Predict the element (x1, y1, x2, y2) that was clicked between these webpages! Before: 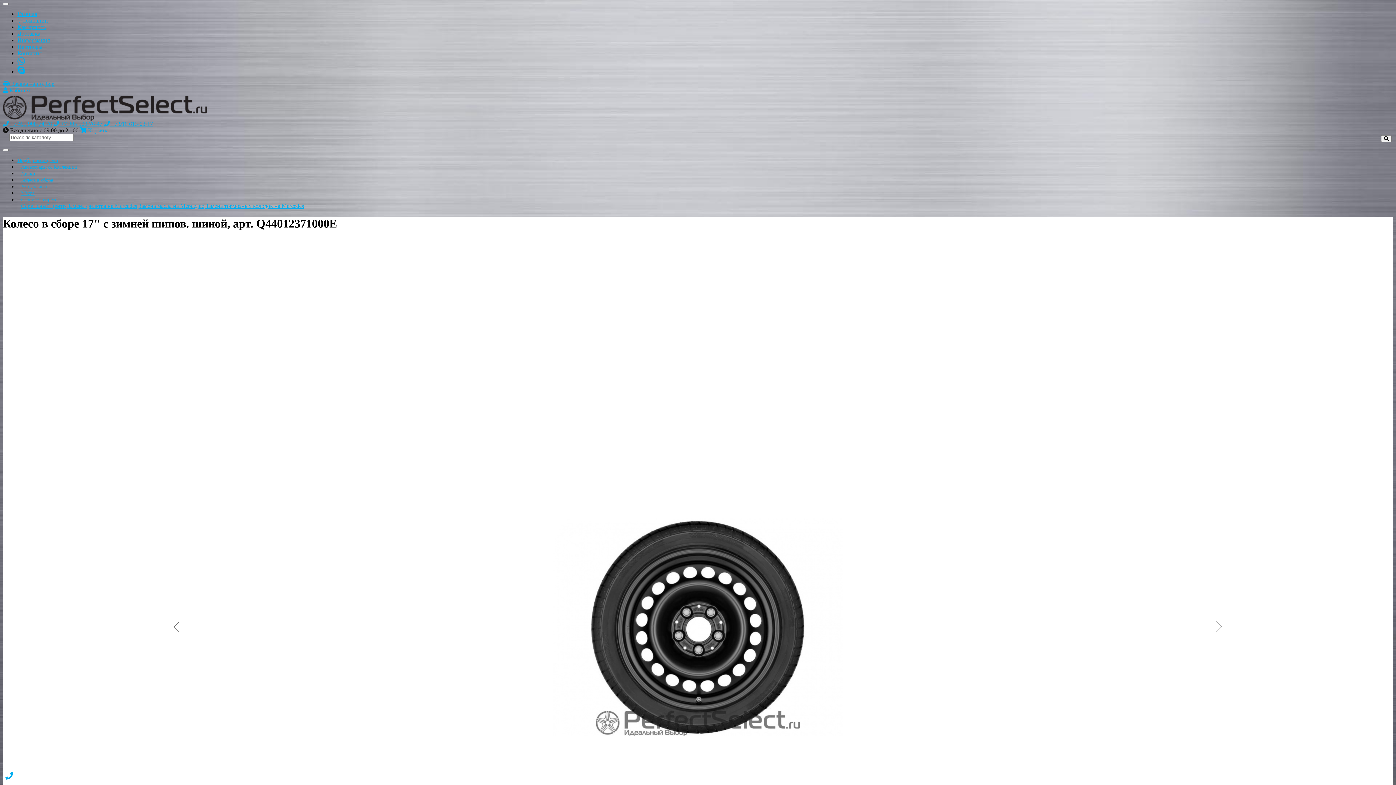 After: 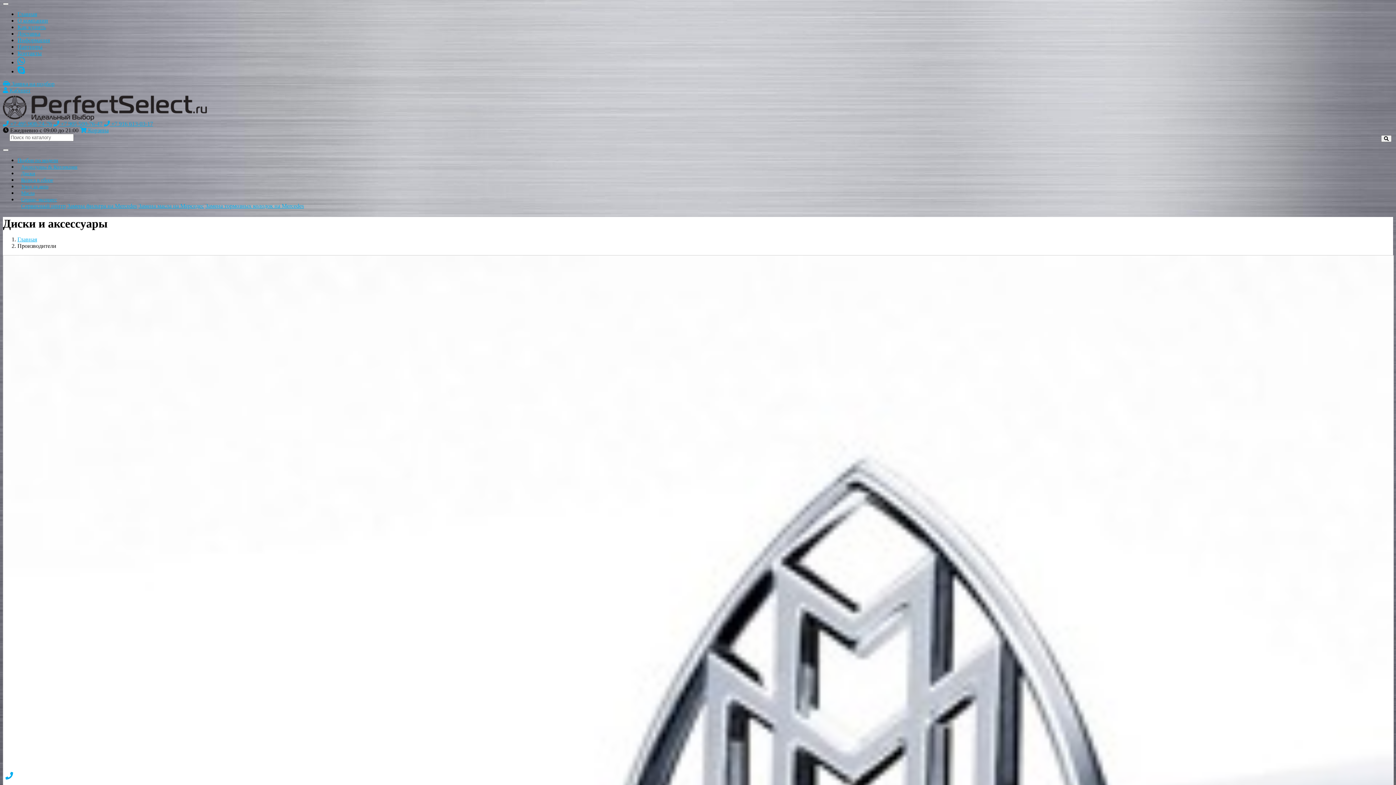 Action: label: Подбор по модели bbox: (17, 157, 58, 163)